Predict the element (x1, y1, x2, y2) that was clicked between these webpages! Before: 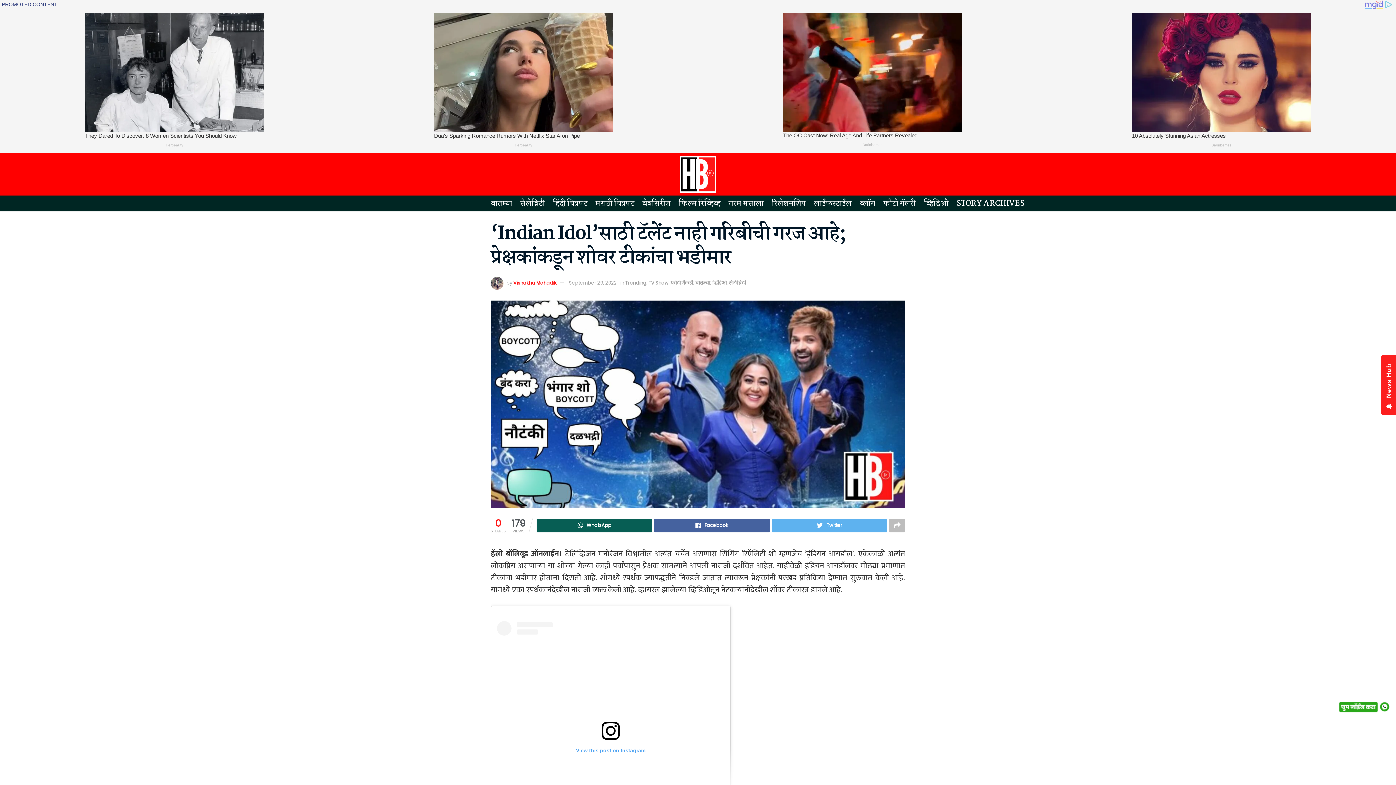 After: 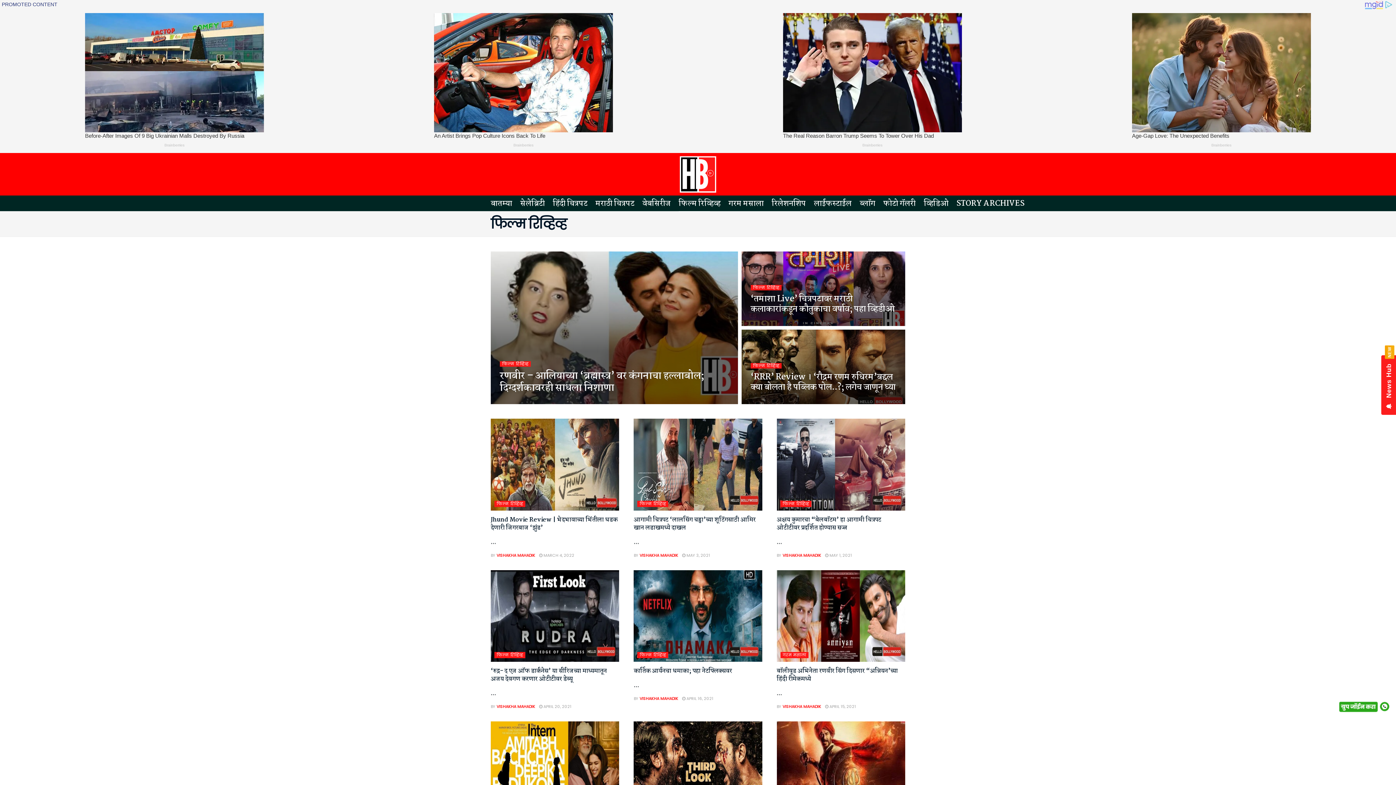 Action: bbox: (678, 195, 720, 211) label: फिल्म रिव्हिव्ह